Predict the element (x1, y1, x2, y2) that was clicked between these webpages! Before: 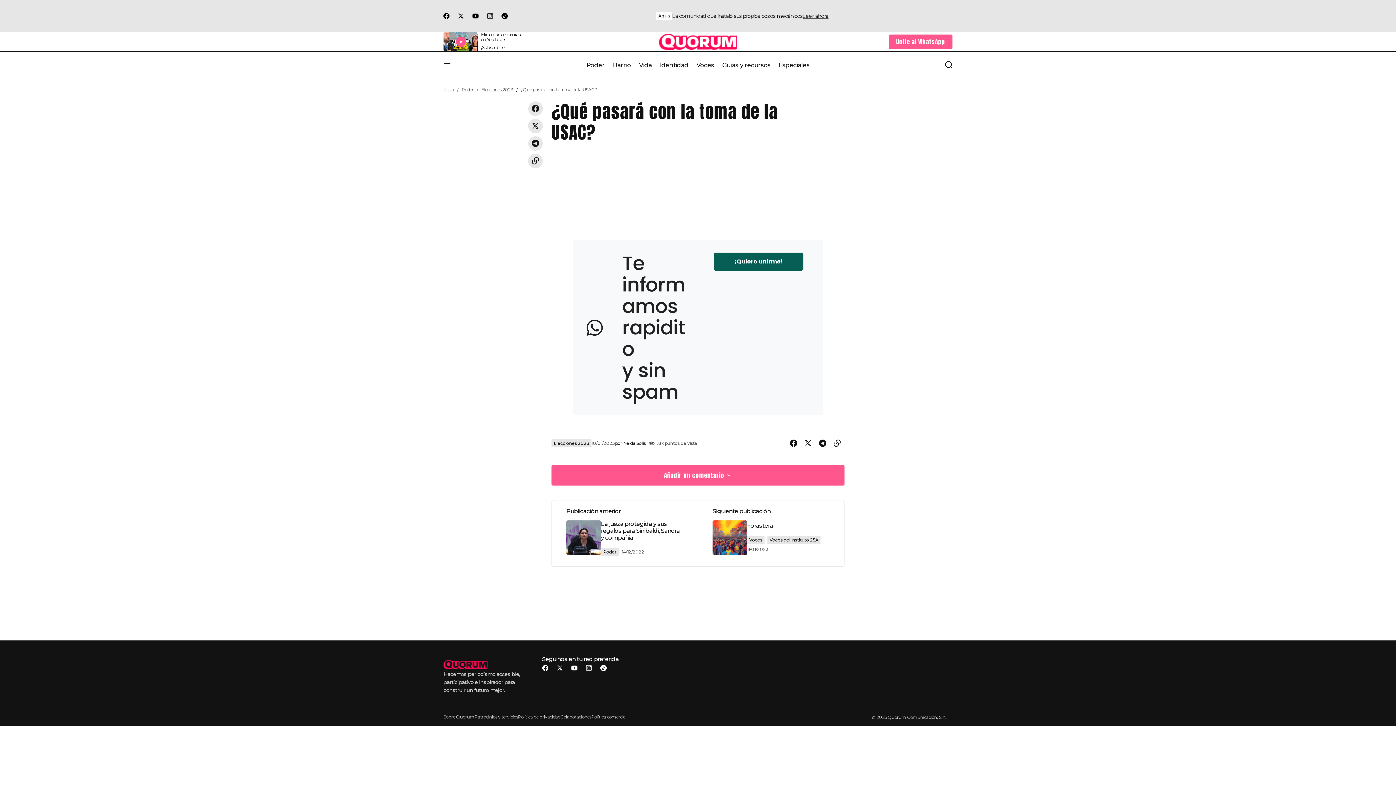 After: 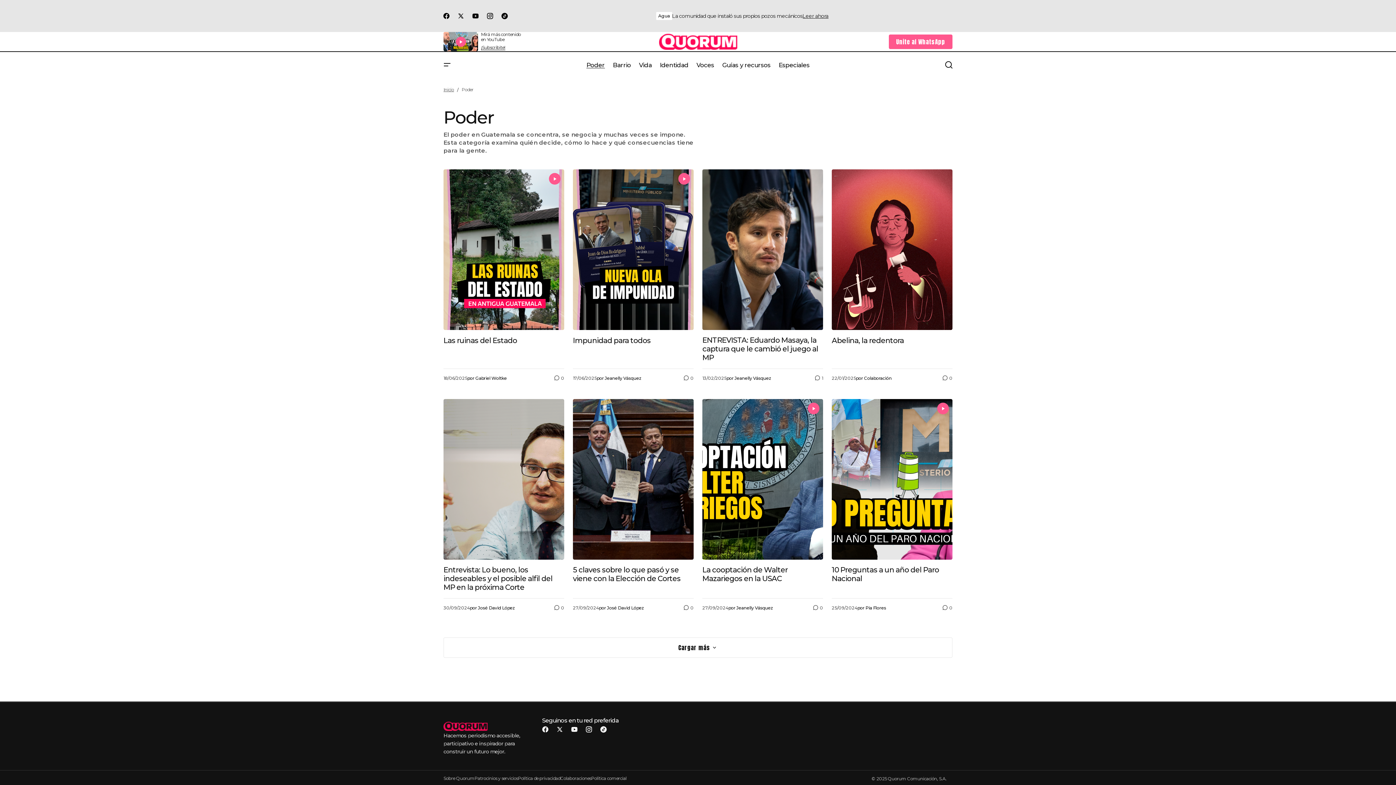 Action: bbox: (461, 86, 473, 92) label: Poder